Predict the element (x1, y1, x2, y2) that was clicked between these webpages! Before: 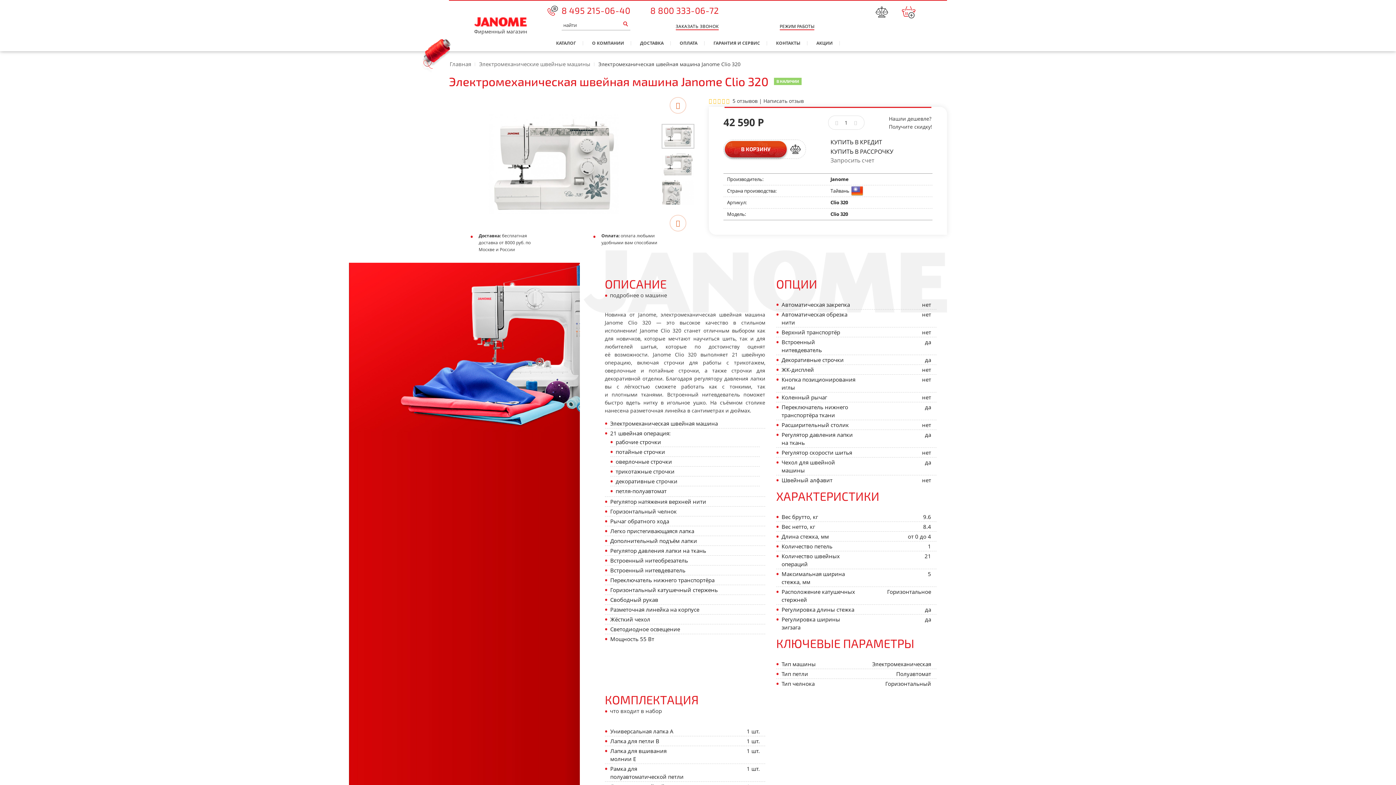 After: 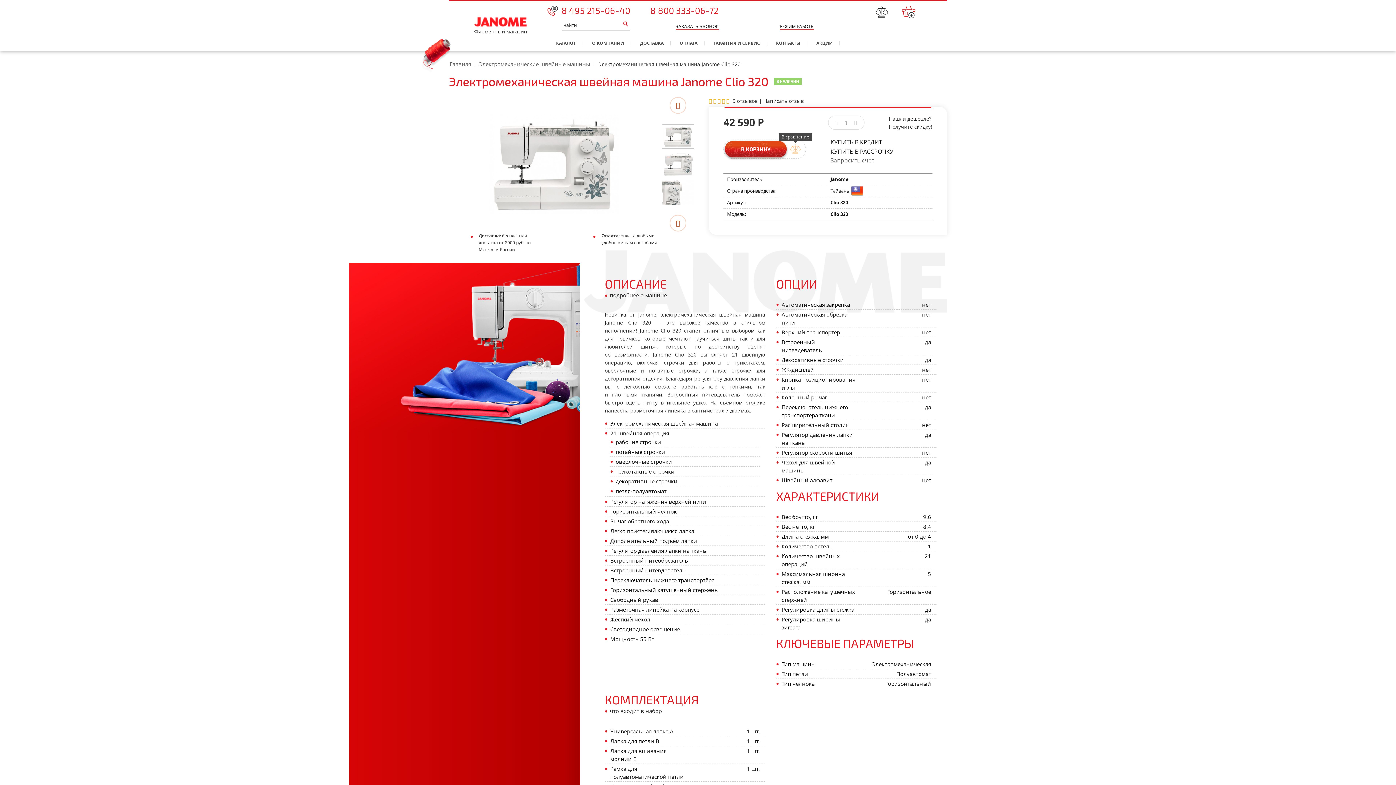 Action: bbox: (789, 143, 801, 154)